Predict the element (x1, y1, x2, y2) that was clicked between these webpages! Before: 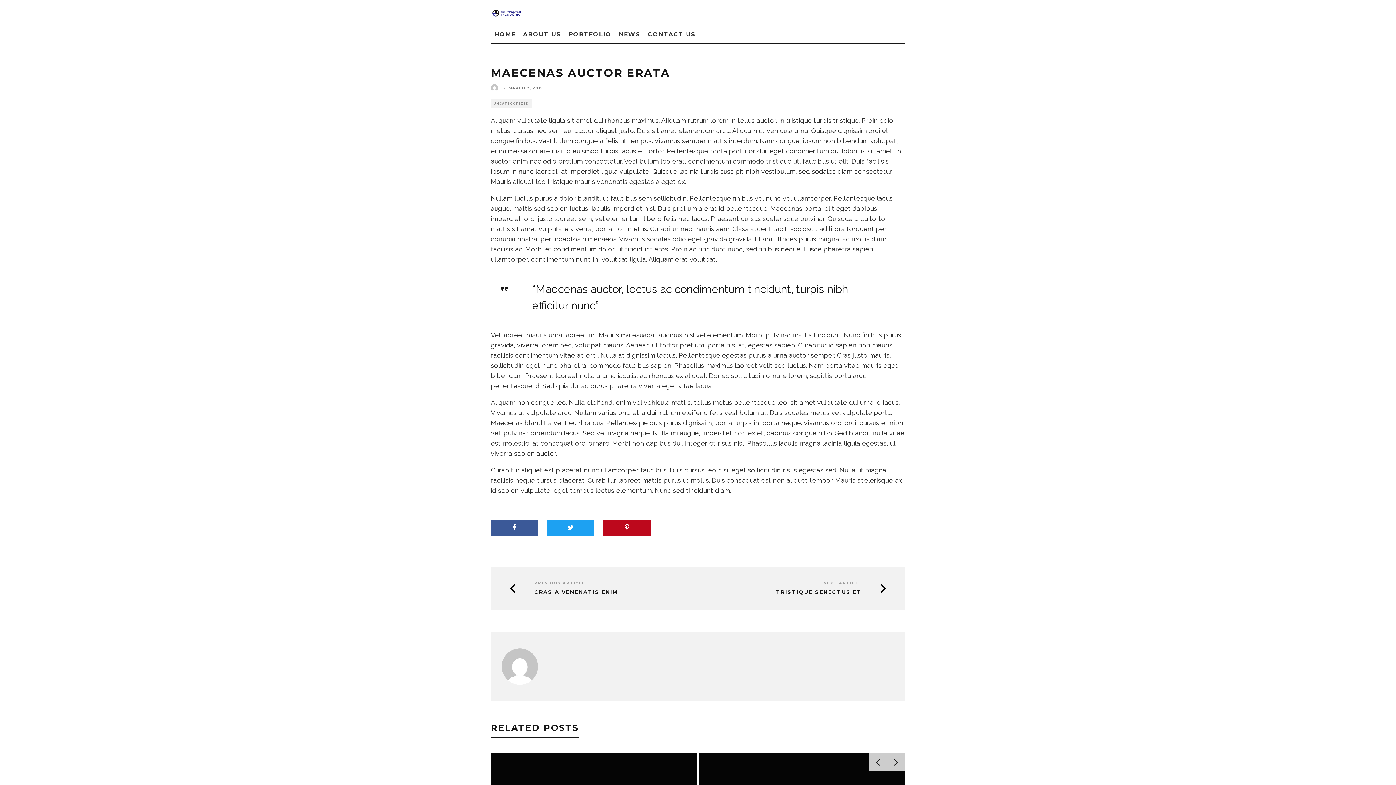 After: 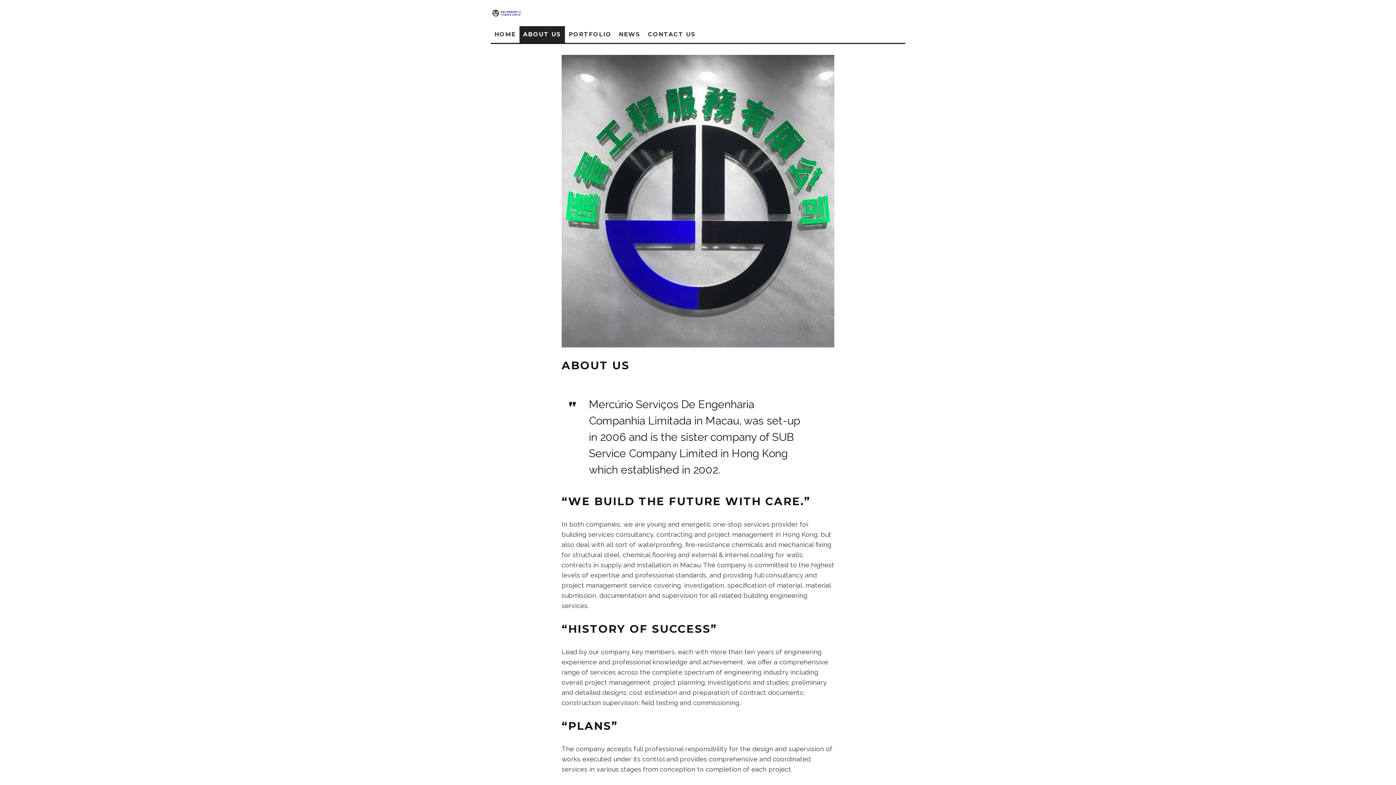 Action: bbox: (519, 26, 565, 42) label: ABOUT US